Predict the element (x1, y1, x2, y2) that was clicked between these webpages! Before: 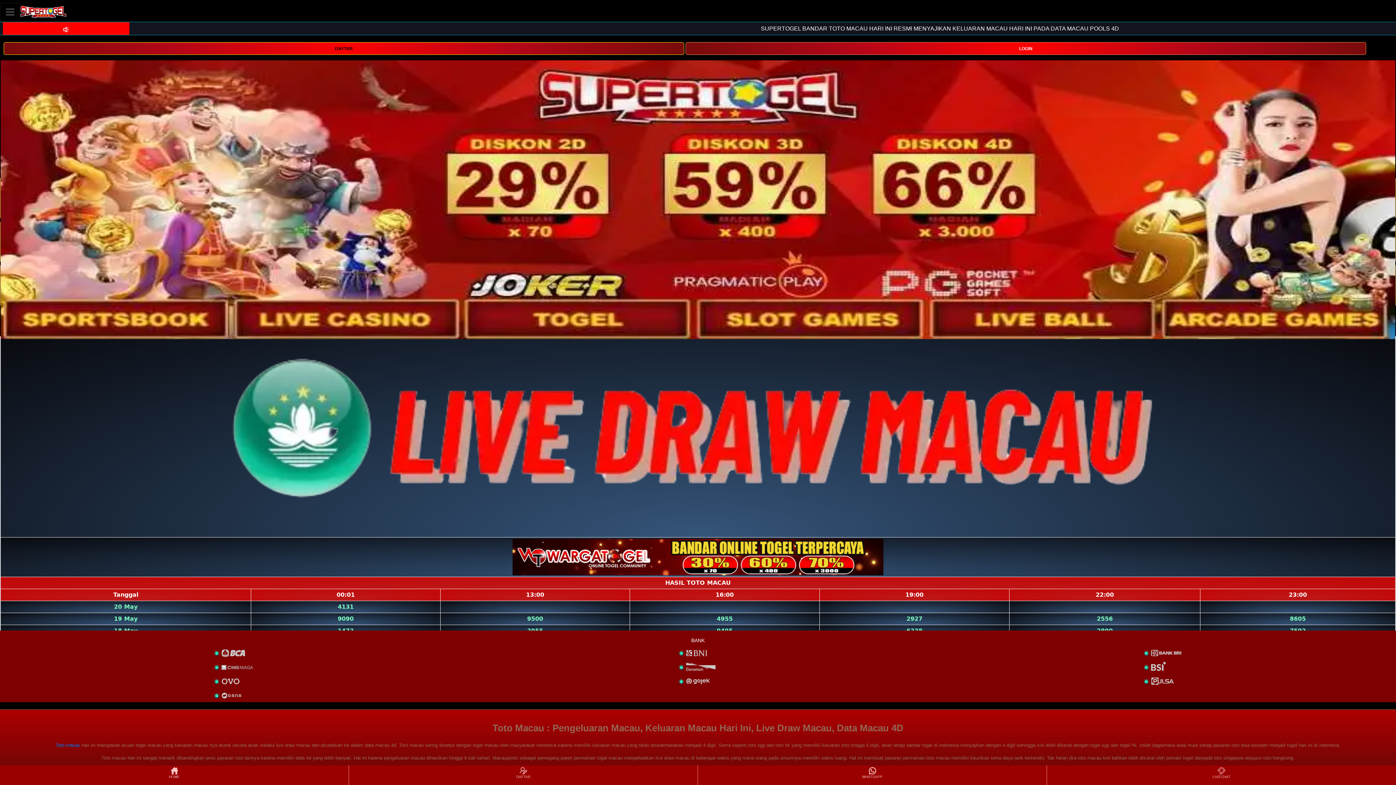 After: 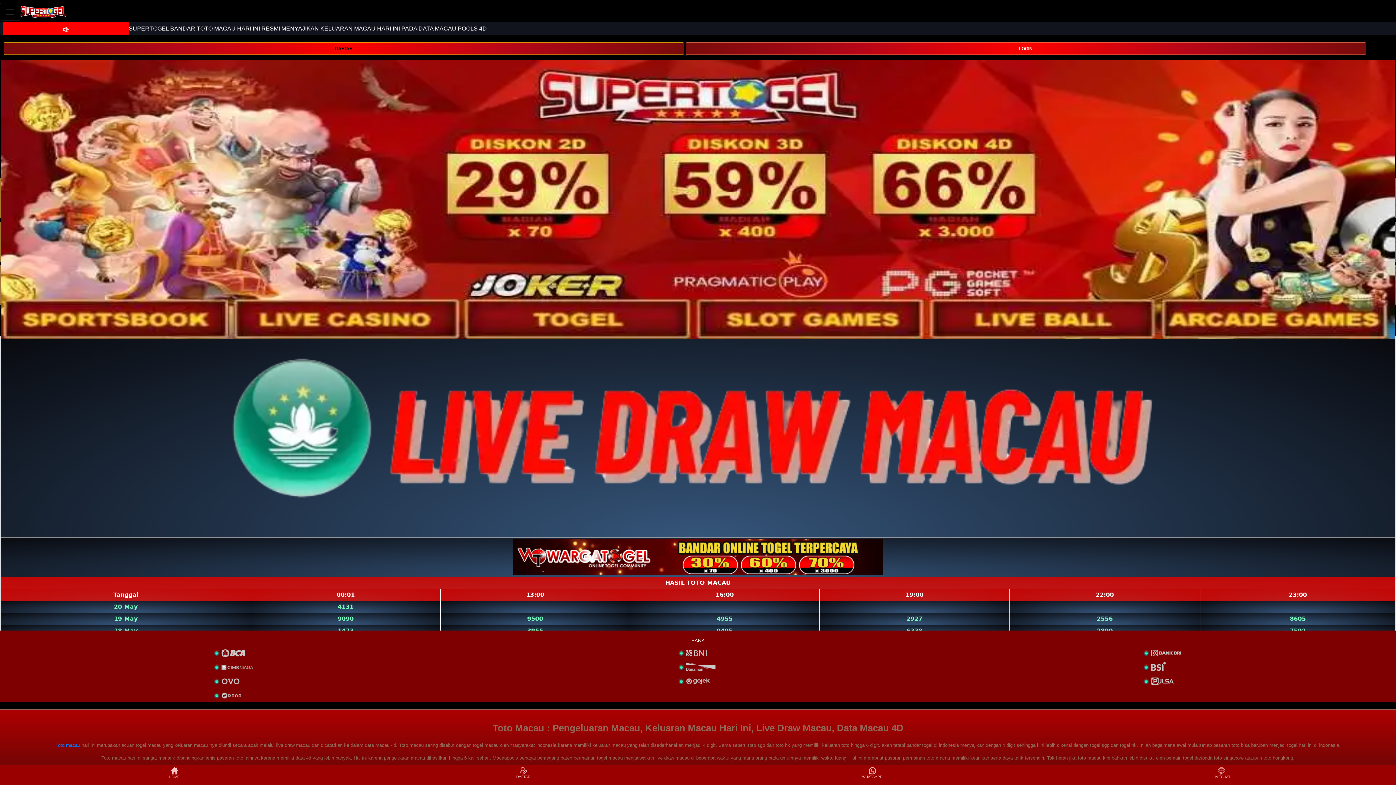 Action: bbox: (0, 766, 348, 784) label: HOME